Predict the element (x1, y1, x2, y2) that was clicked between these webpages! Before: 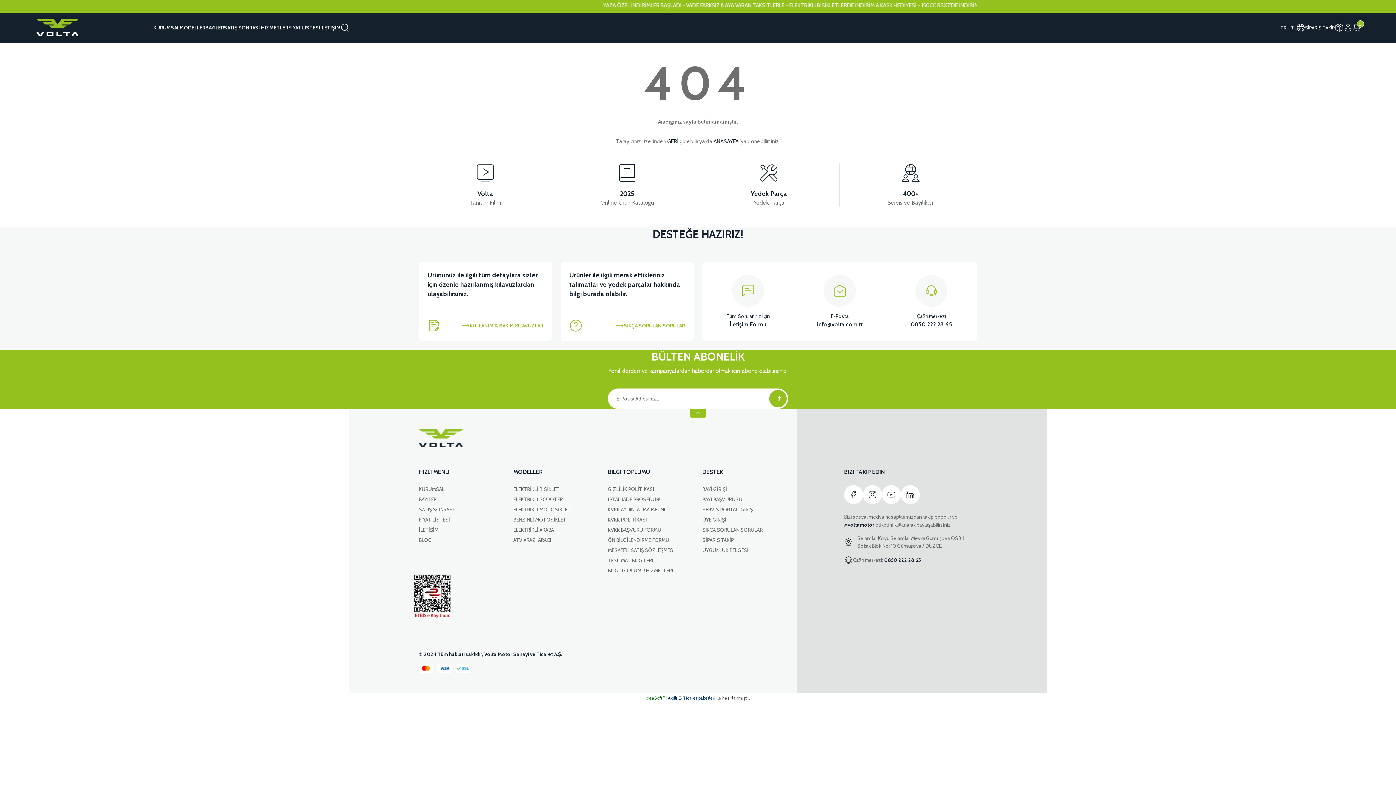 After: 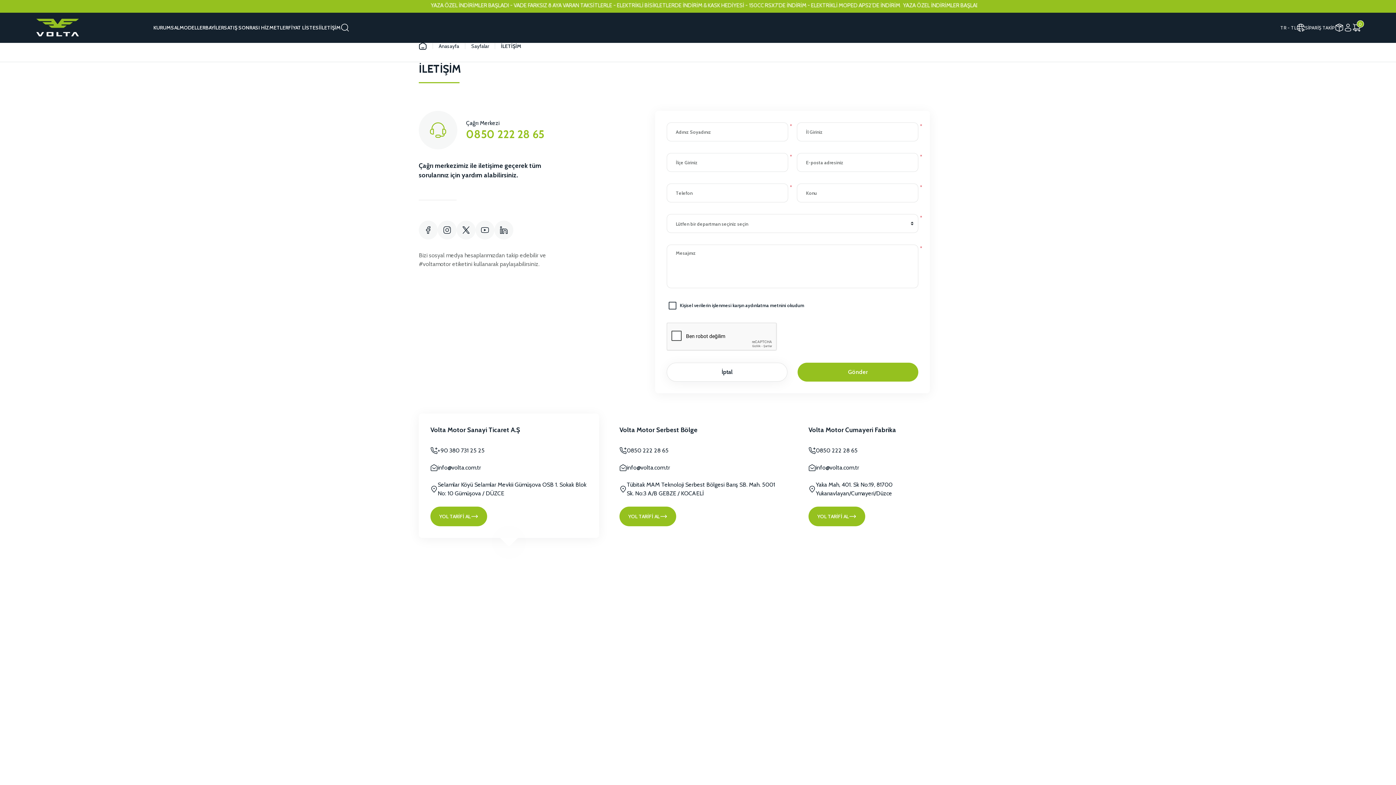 Action: bbox: (320, 23, 340, 32) label: İLETİŞİM